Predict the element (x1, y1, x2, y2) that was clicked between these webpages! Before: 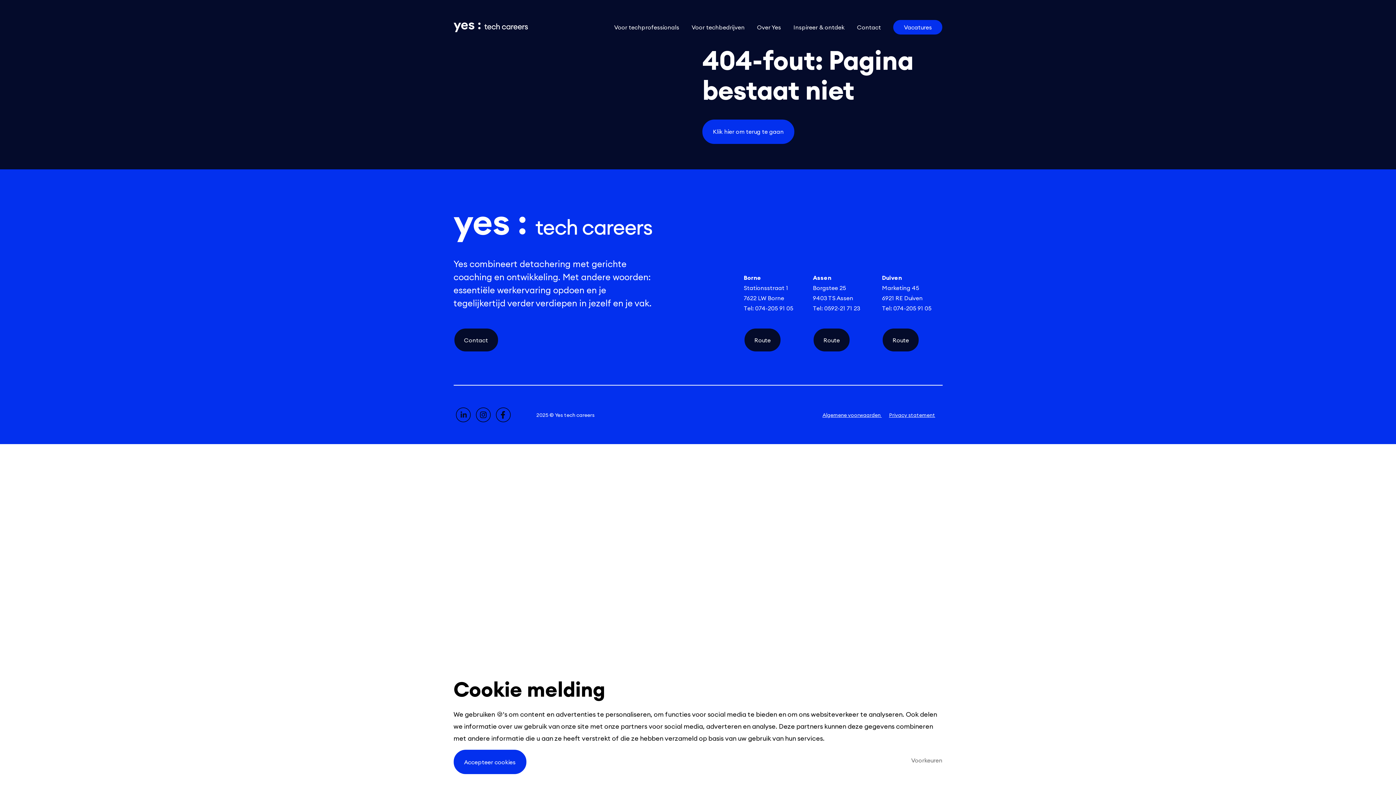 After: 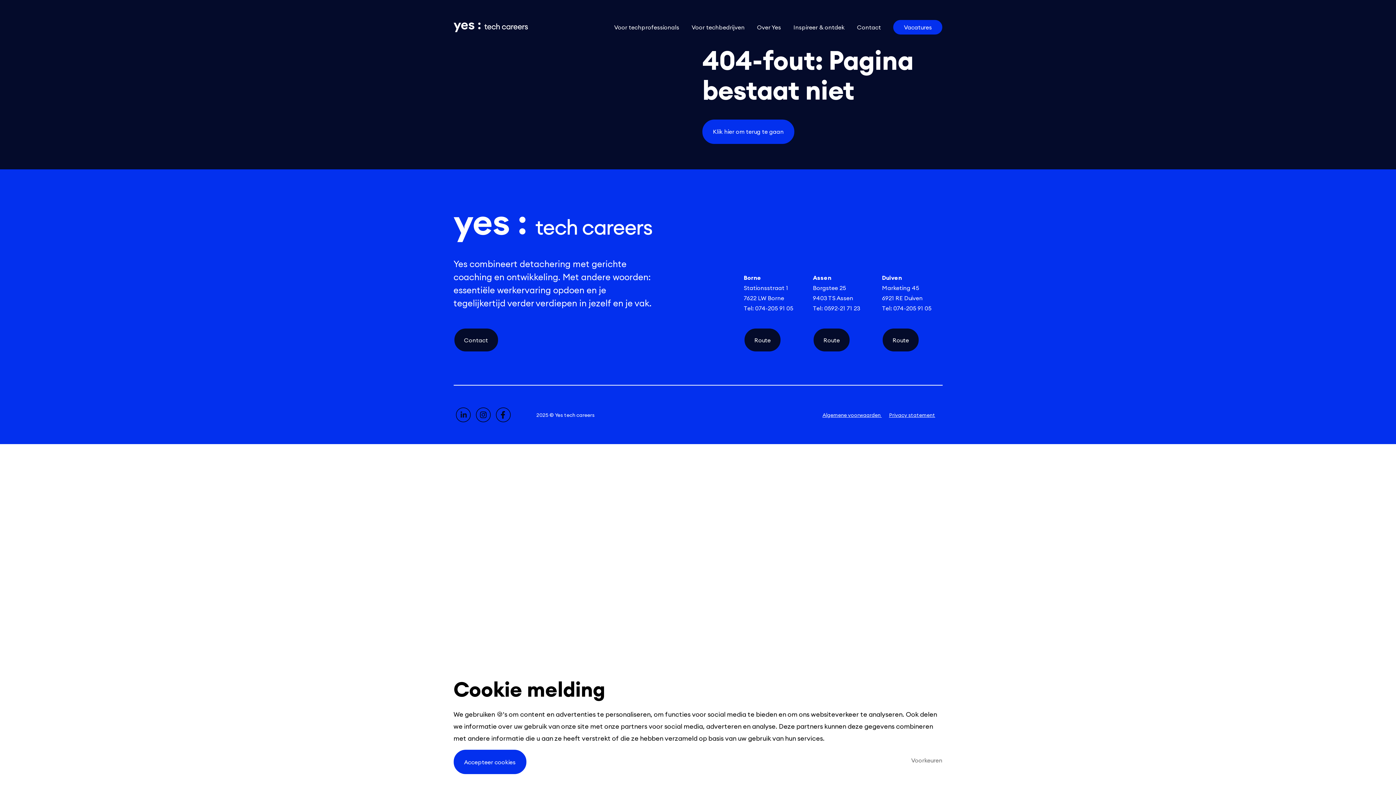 Action: bbox: (495, 407, 510, 422) label: facebook social link